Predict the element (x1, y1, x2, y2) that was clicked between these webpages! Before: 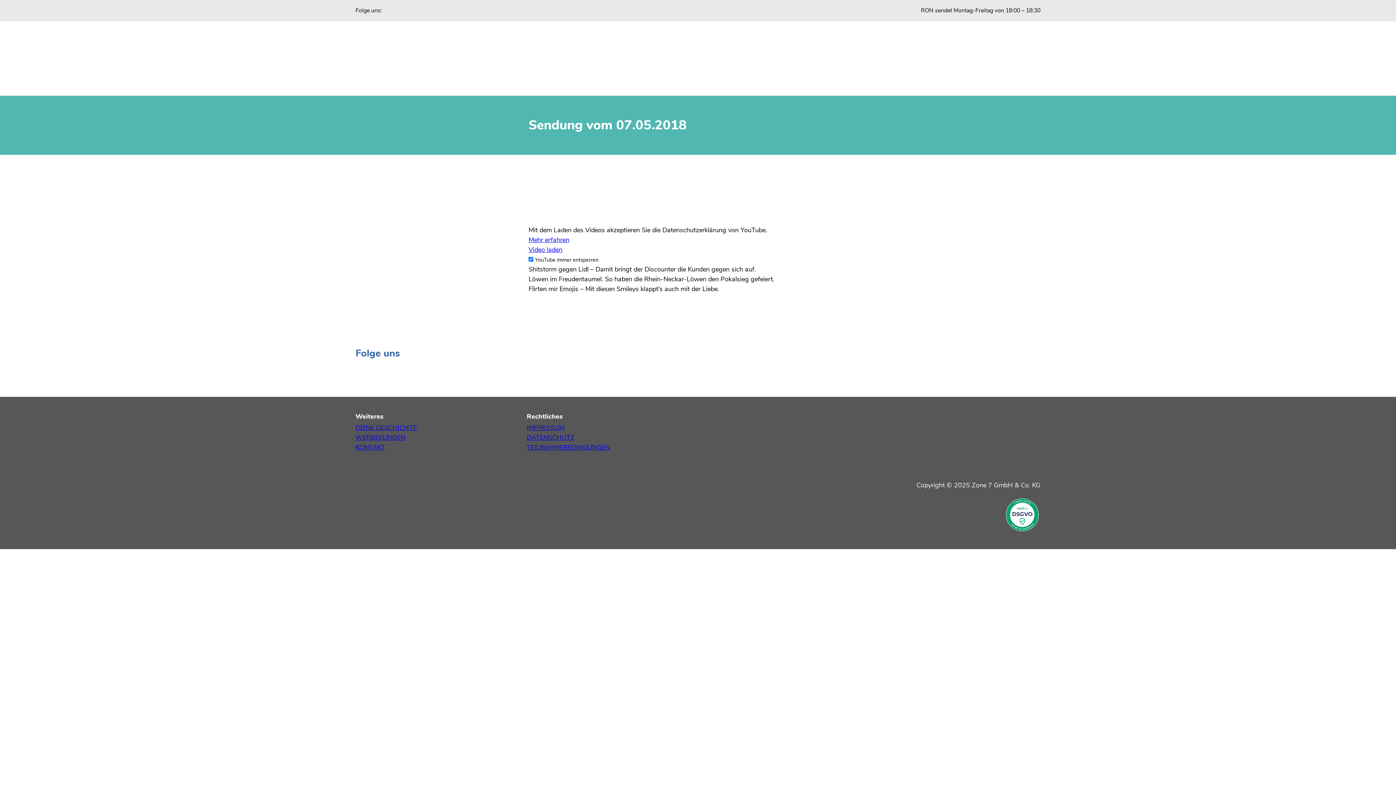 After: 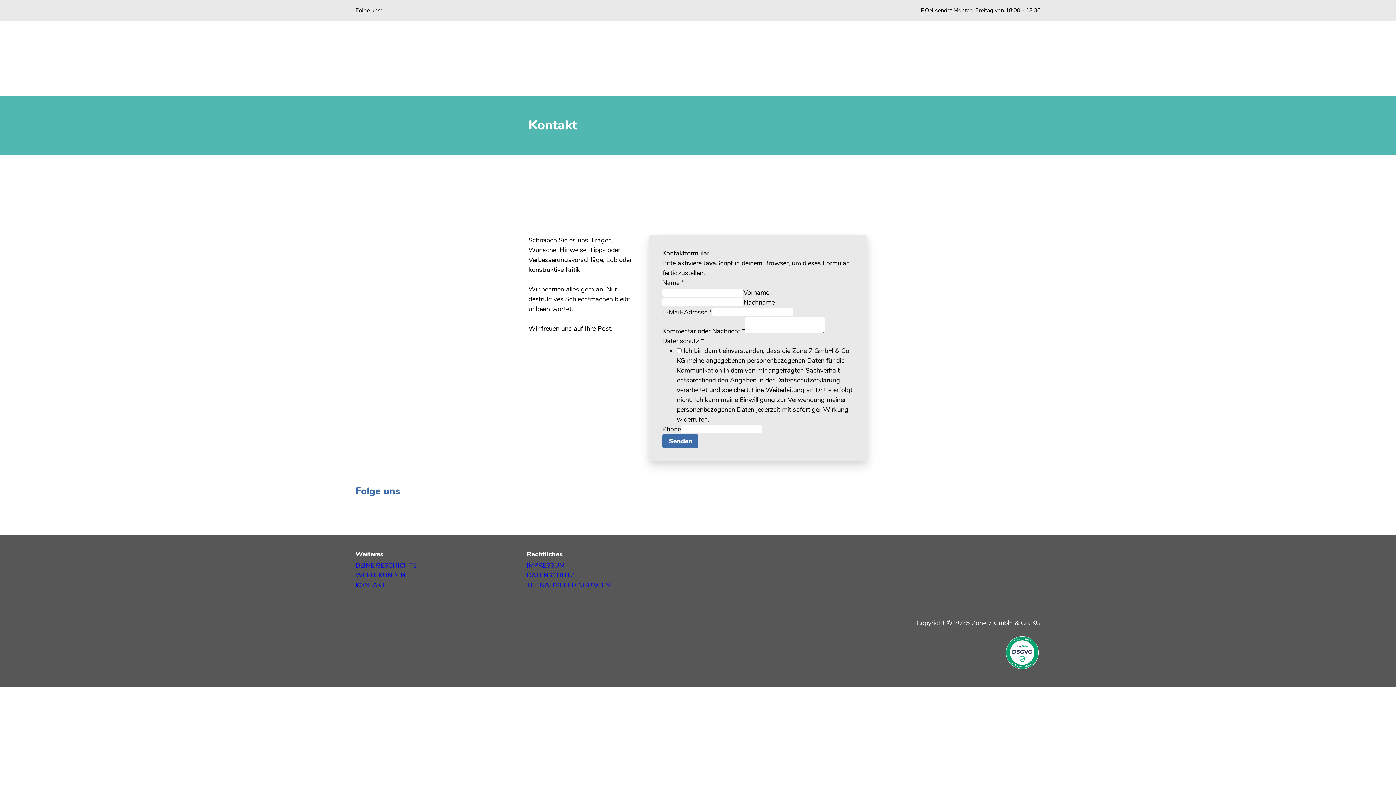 Action: label: KONTAKT bbox: (355, 443, 385, 452)